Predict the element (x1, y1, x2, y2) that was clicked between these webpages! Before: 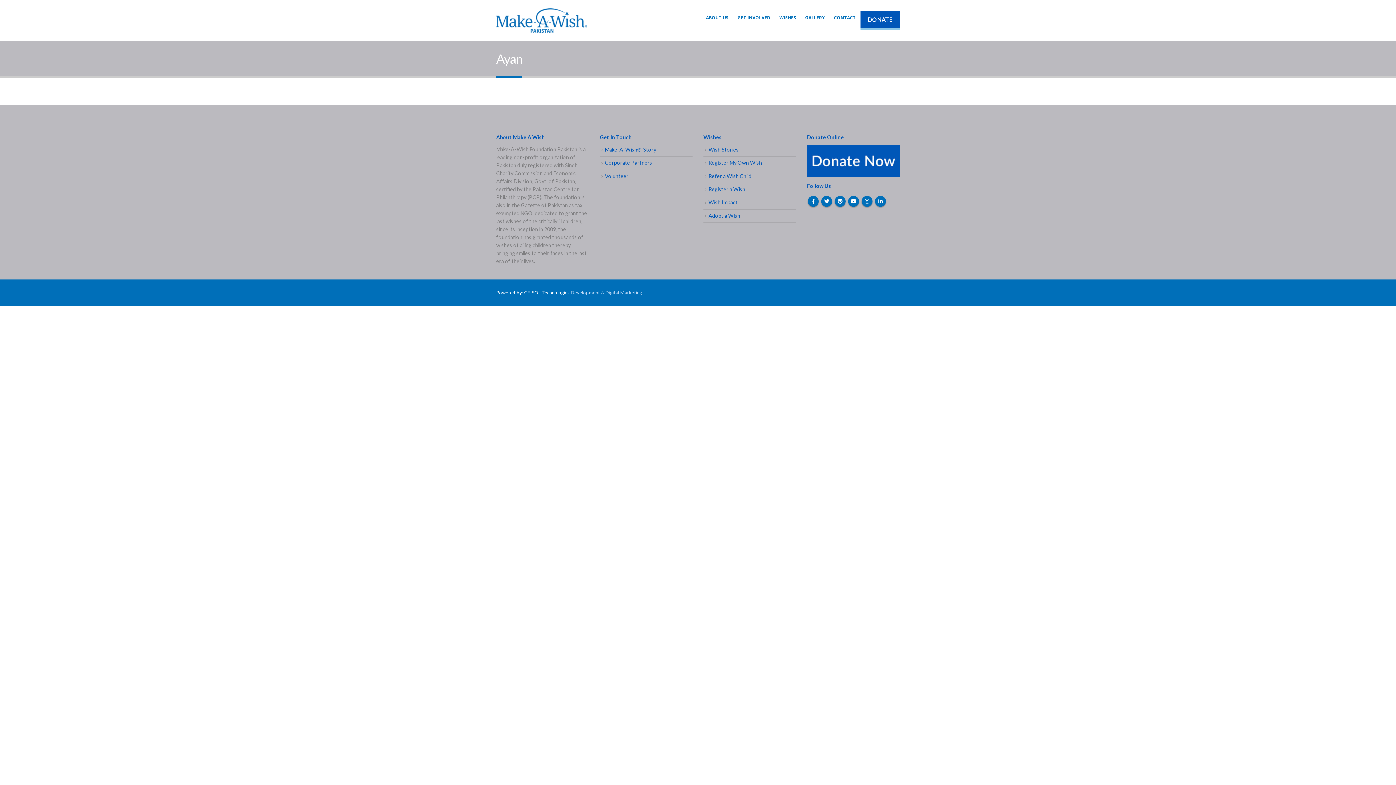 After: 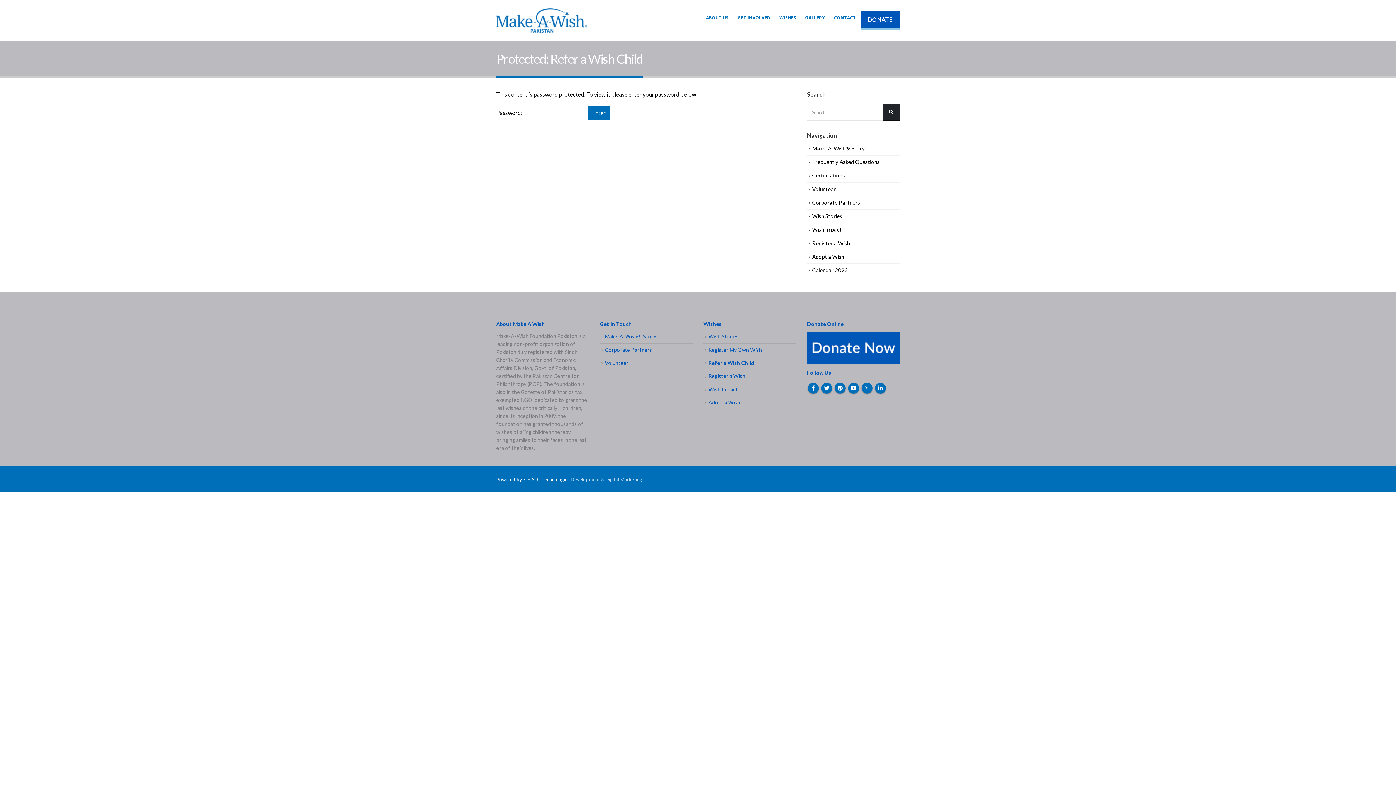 Action: bbox: (708, 172, 751, 179) label: Refer a Wish Child